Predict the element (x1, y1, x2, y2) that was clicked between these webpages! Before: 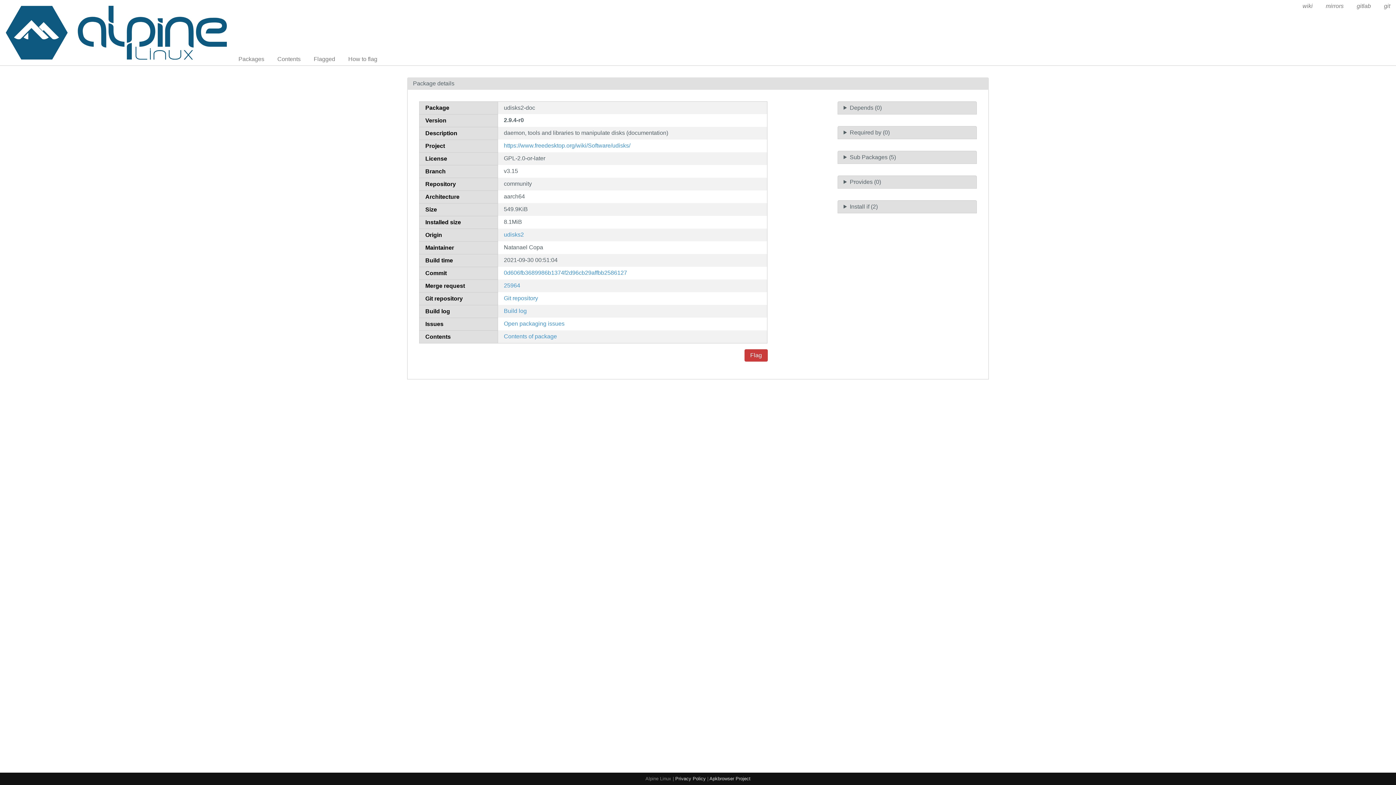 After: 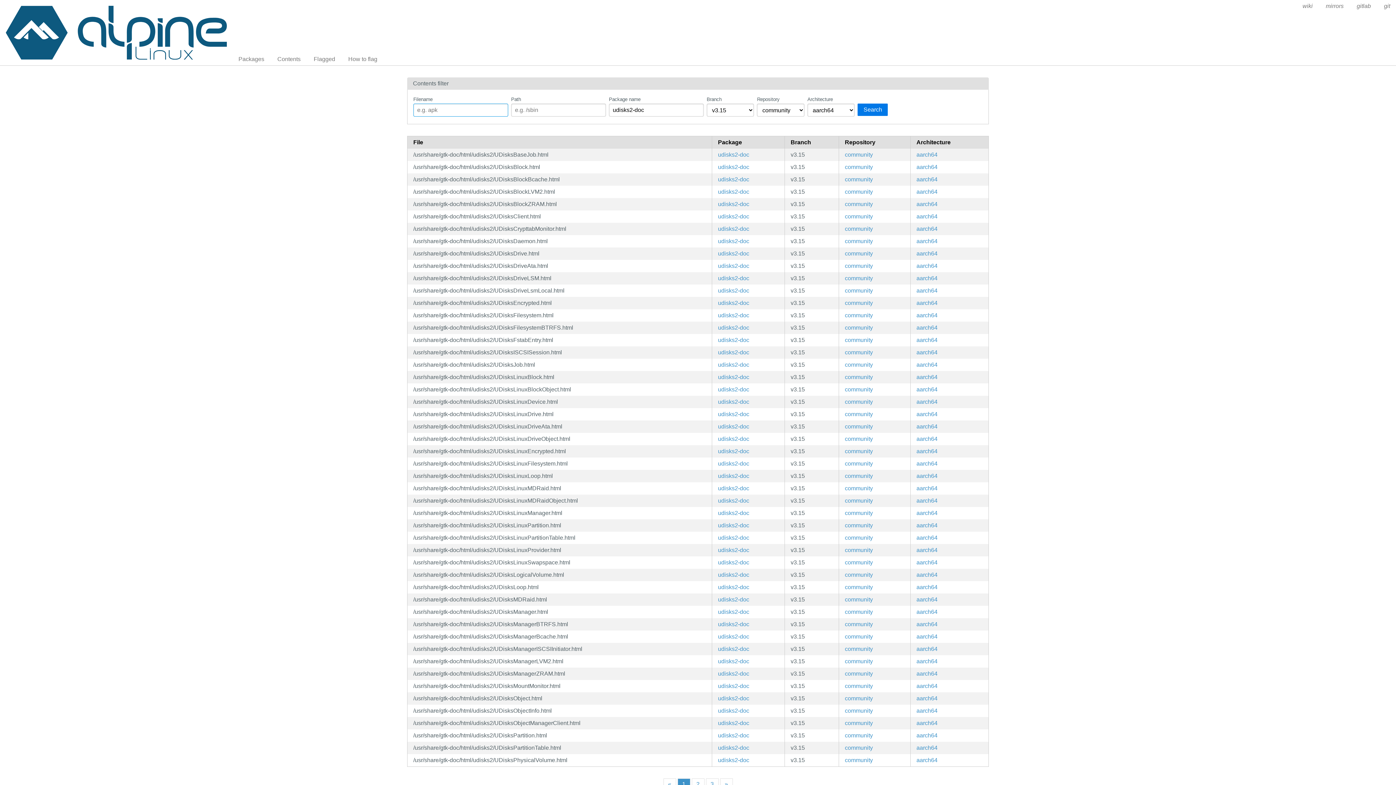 Action: label: Contents of package bbox: (504, 333, 557, 339)